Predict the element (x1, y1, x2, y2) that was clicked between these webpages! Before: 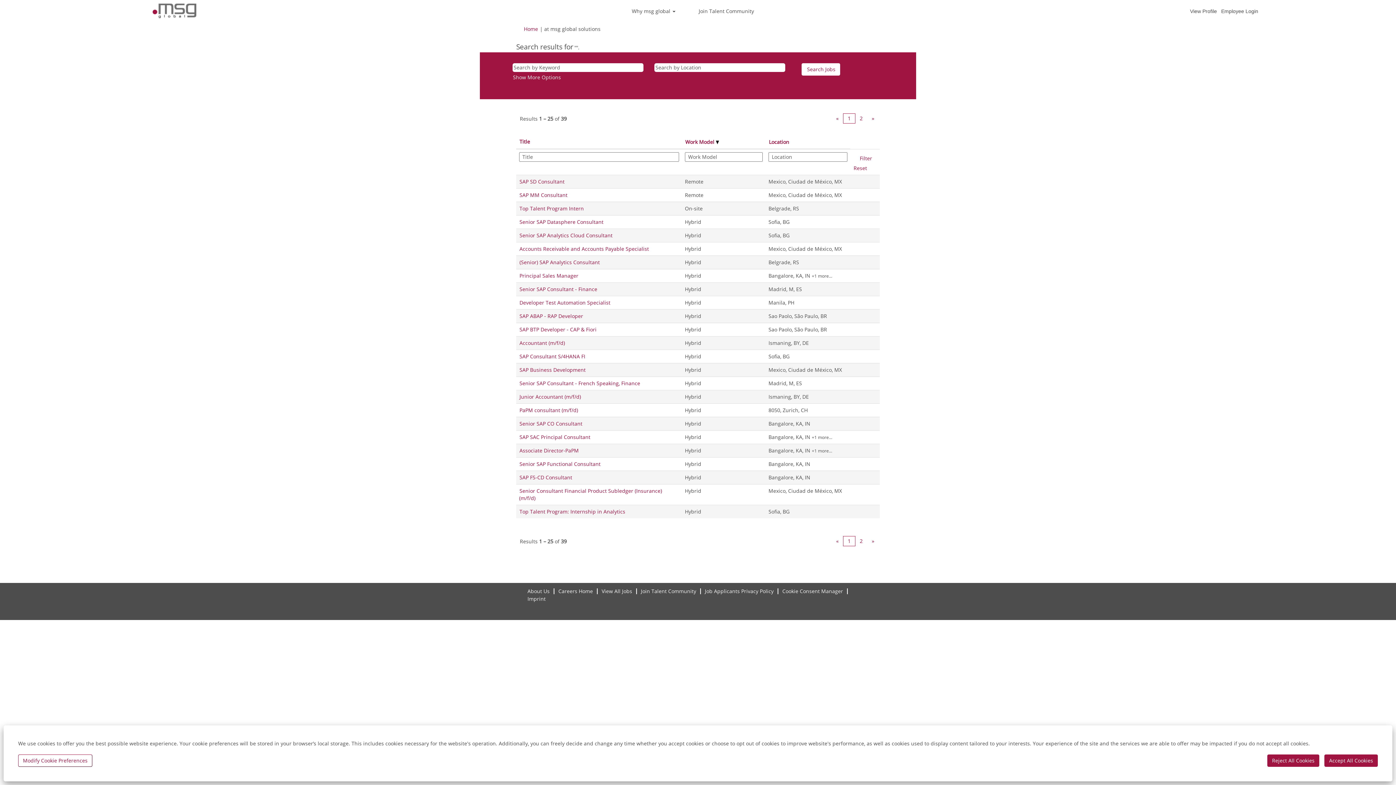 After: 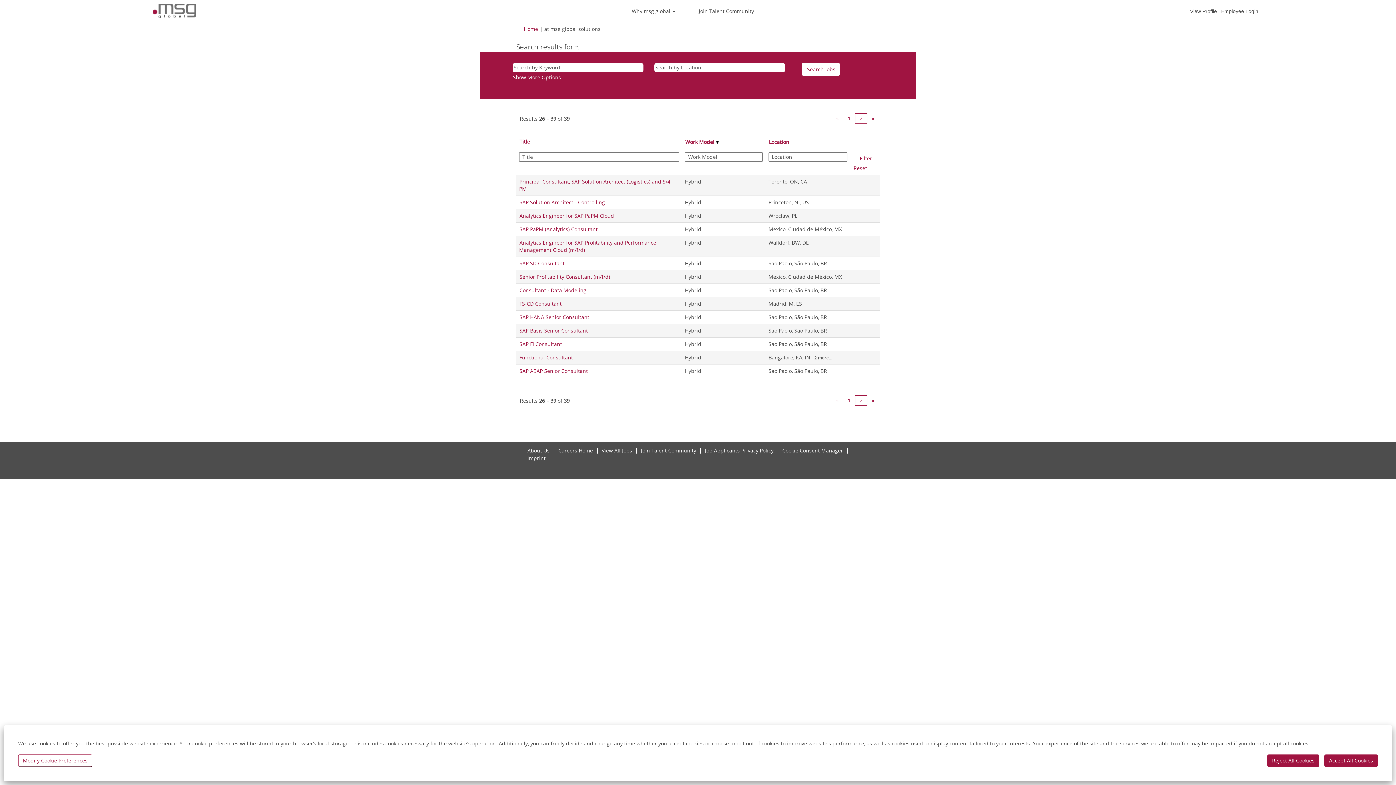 Action: label: » bbox: (867, 536, 879, 546)